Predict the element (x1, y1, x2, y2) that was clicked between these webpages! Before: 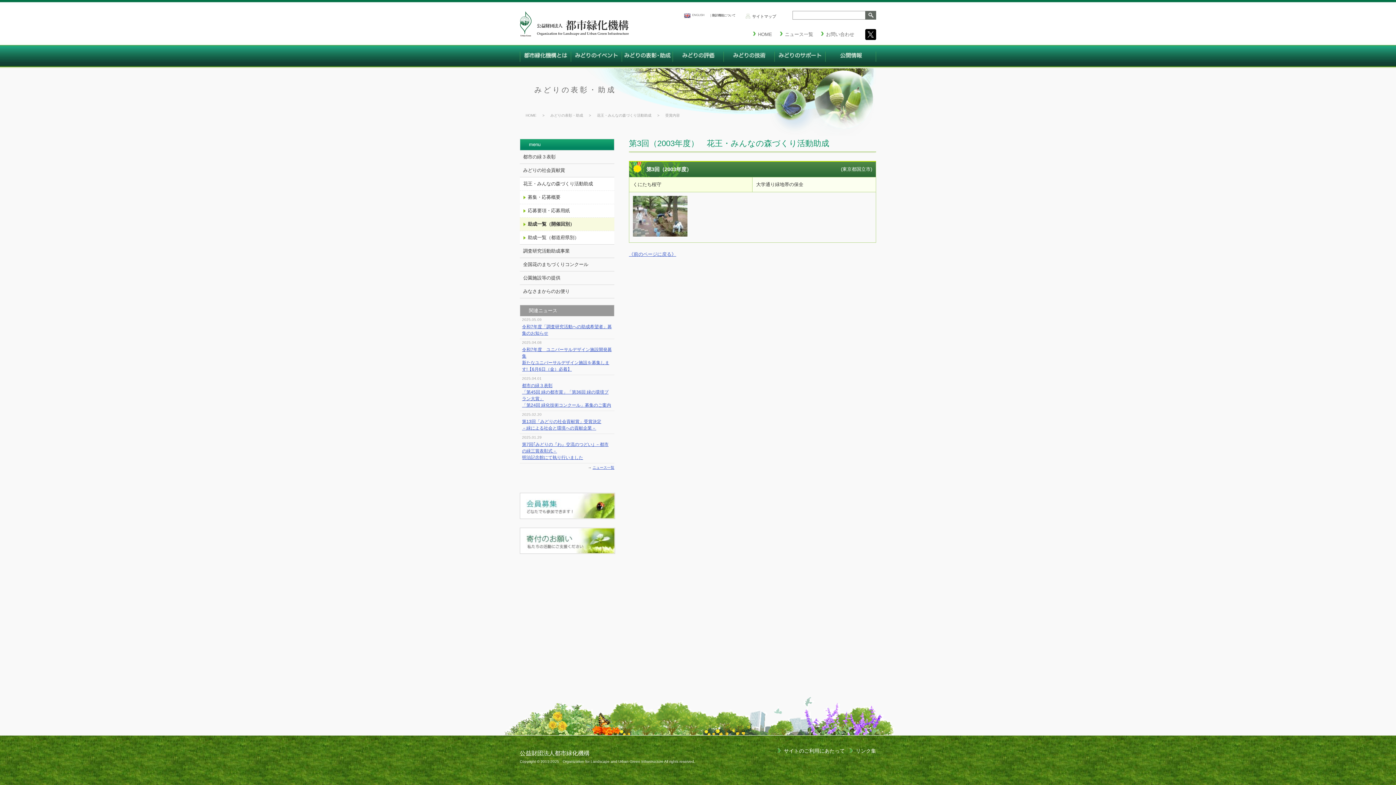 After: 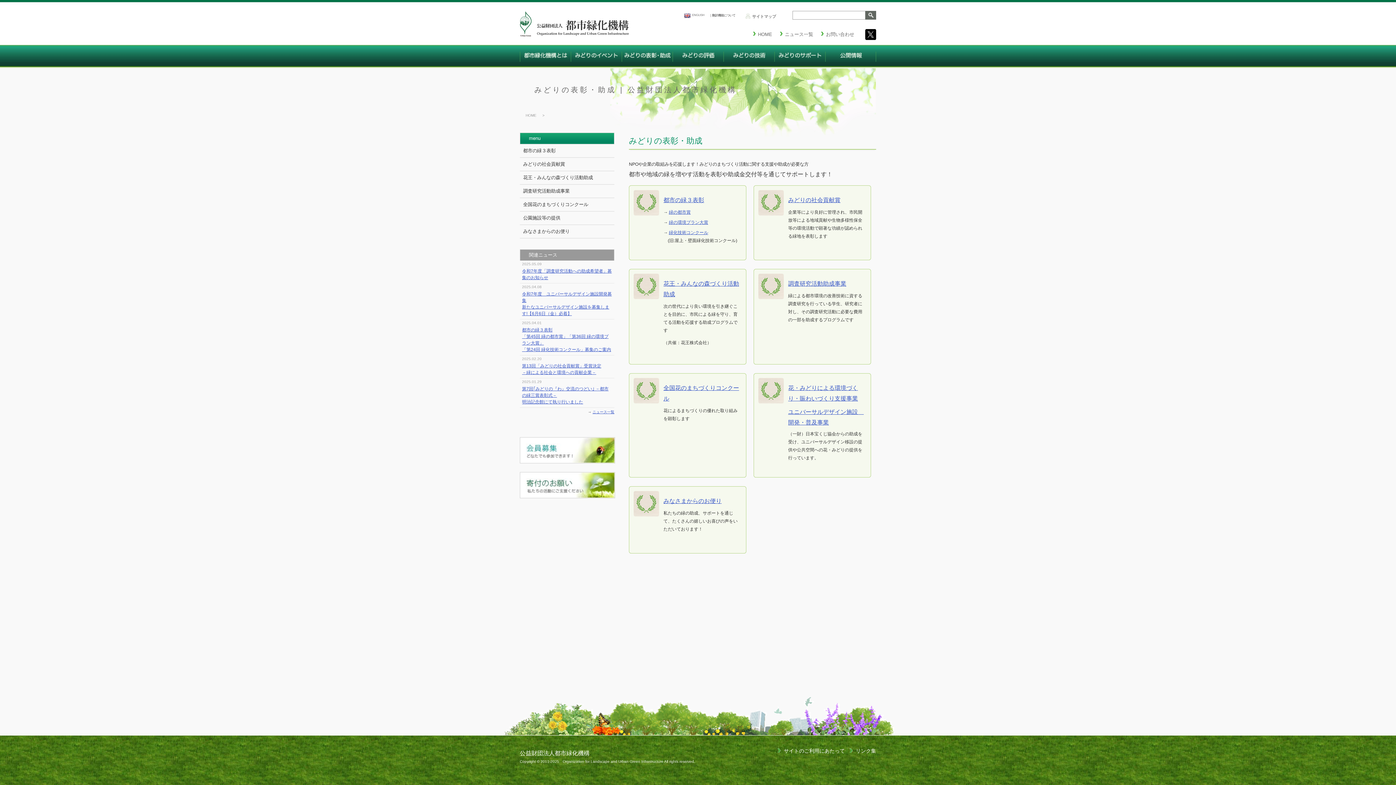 Action: bbox: (550, 113, 583, 117) label: みどりの表彰・助成